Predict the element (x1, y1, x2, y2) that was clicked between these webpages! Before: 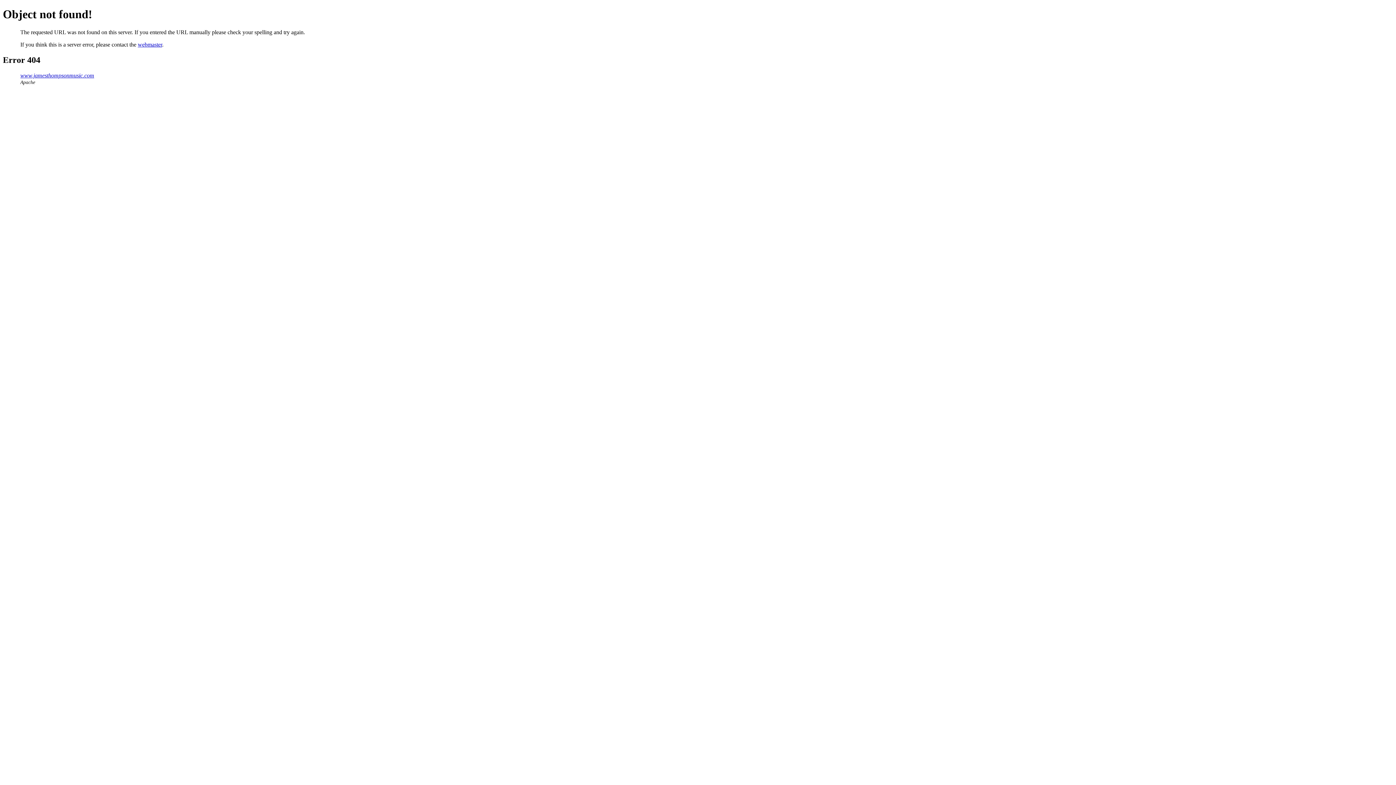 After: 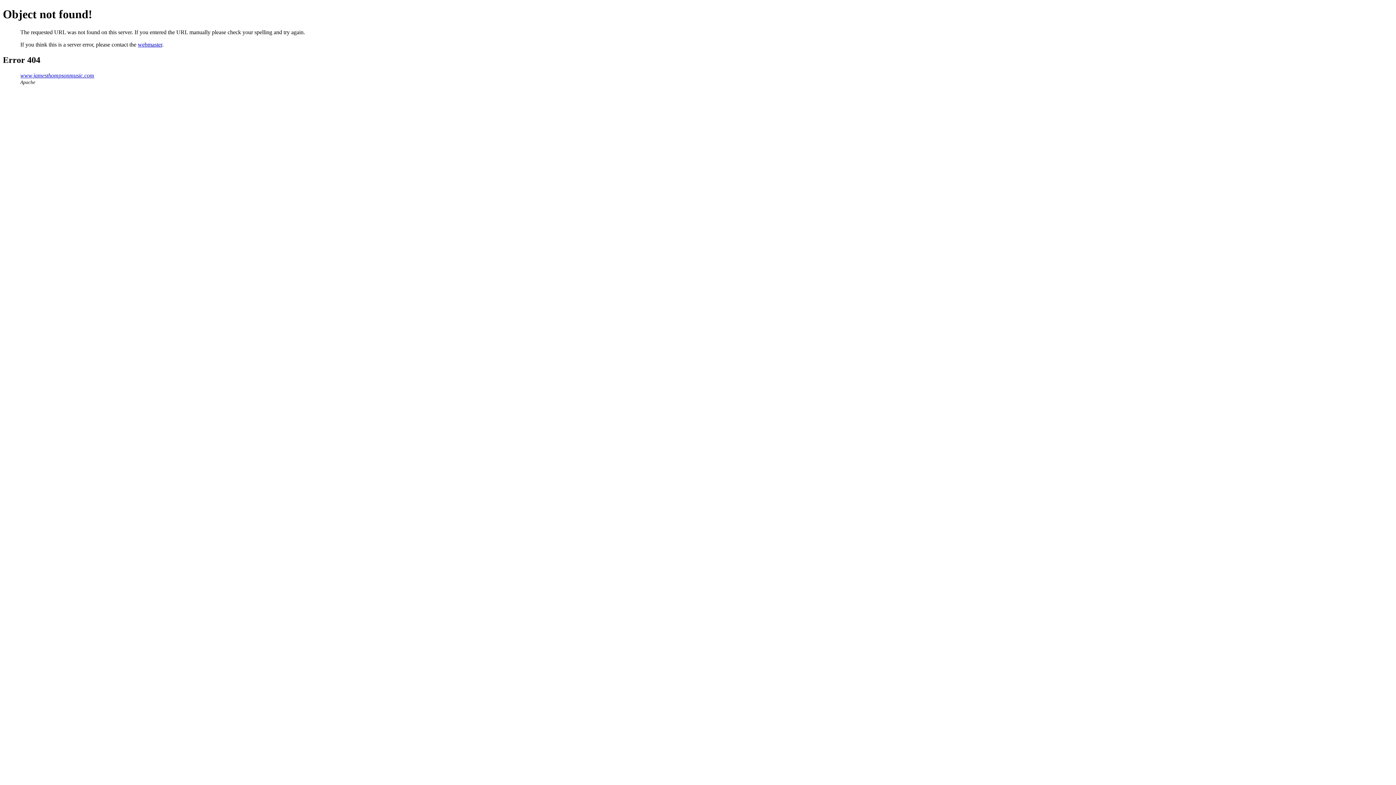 Action: bbox: (137, 41, 162, 47) label: webmaster